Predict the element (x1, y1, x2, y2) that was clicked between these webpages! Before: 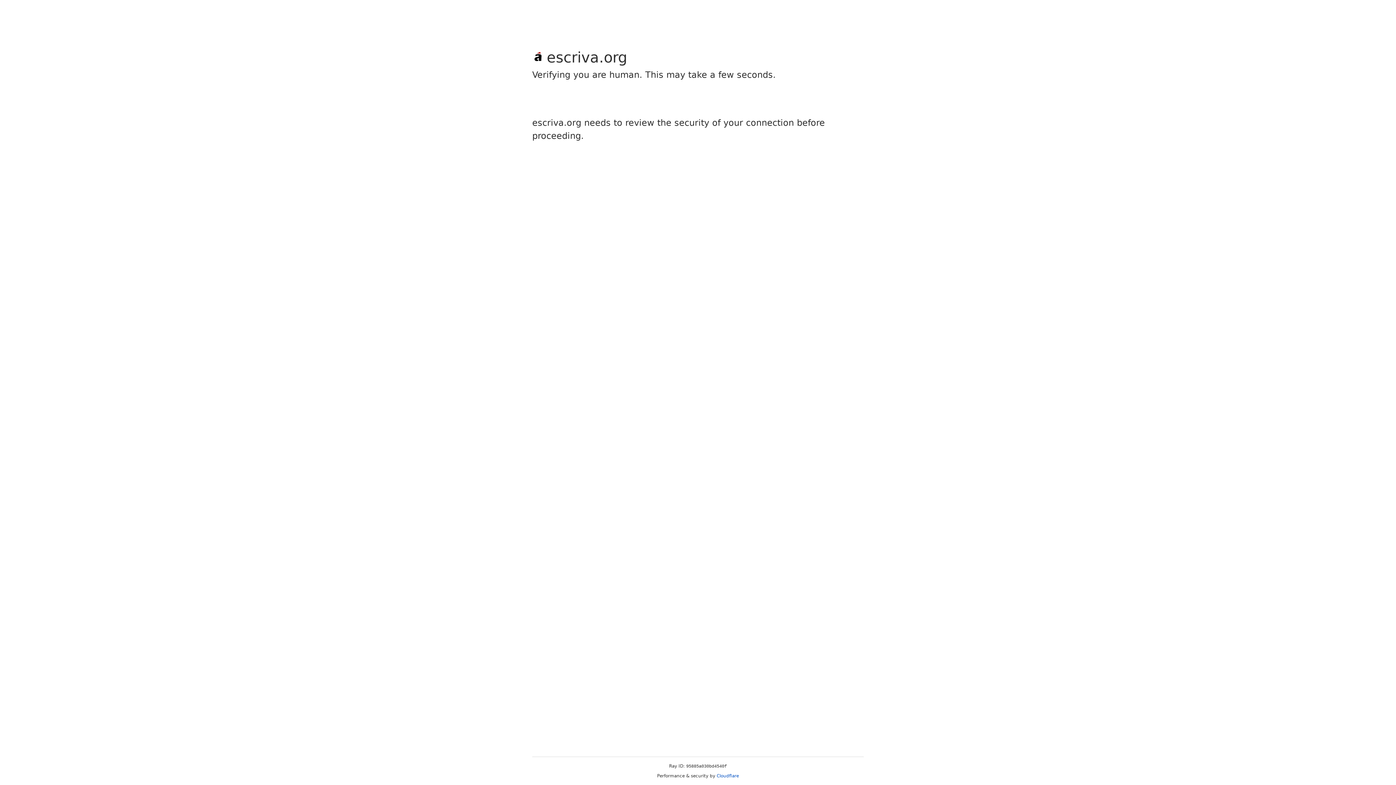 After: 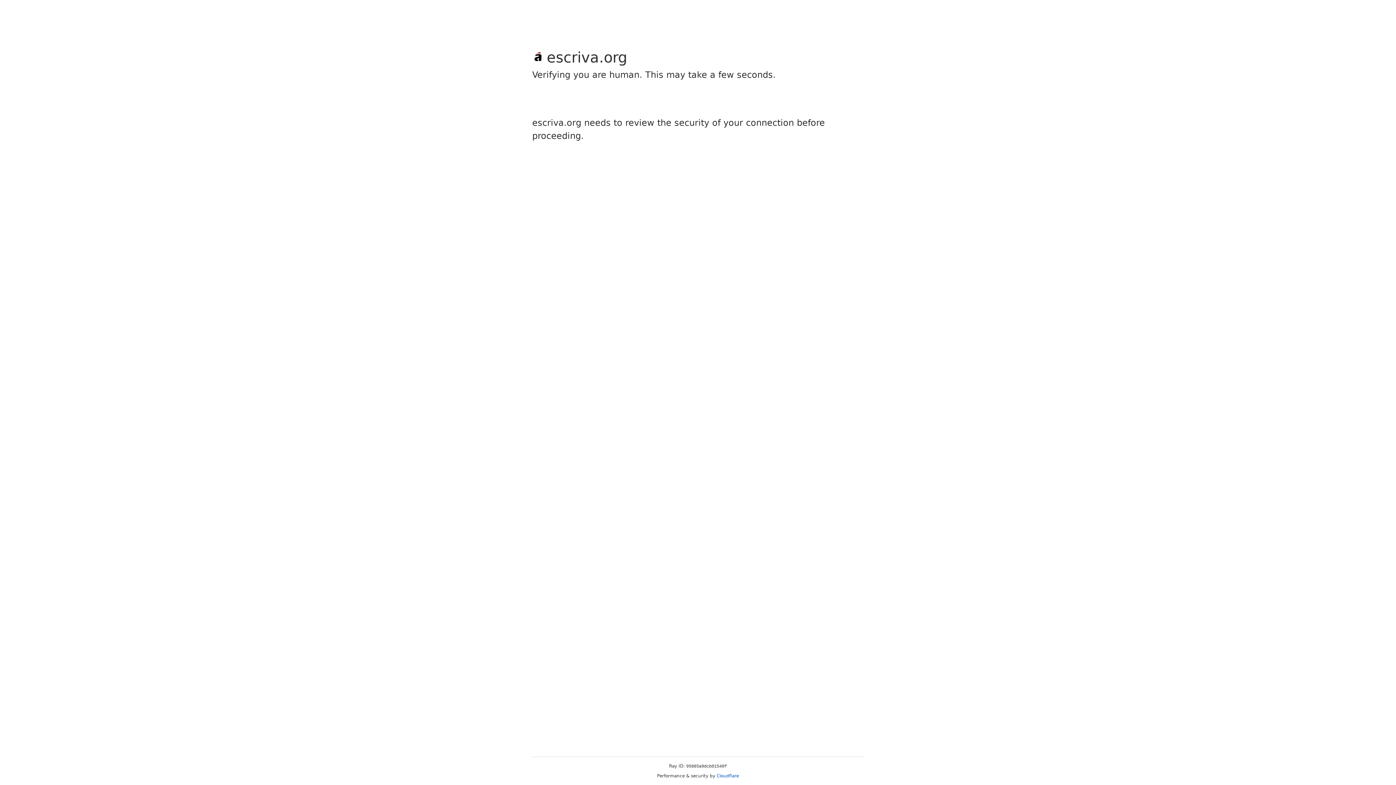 Action: label: Cloudflare bbox: (716, 773, 739, 778)